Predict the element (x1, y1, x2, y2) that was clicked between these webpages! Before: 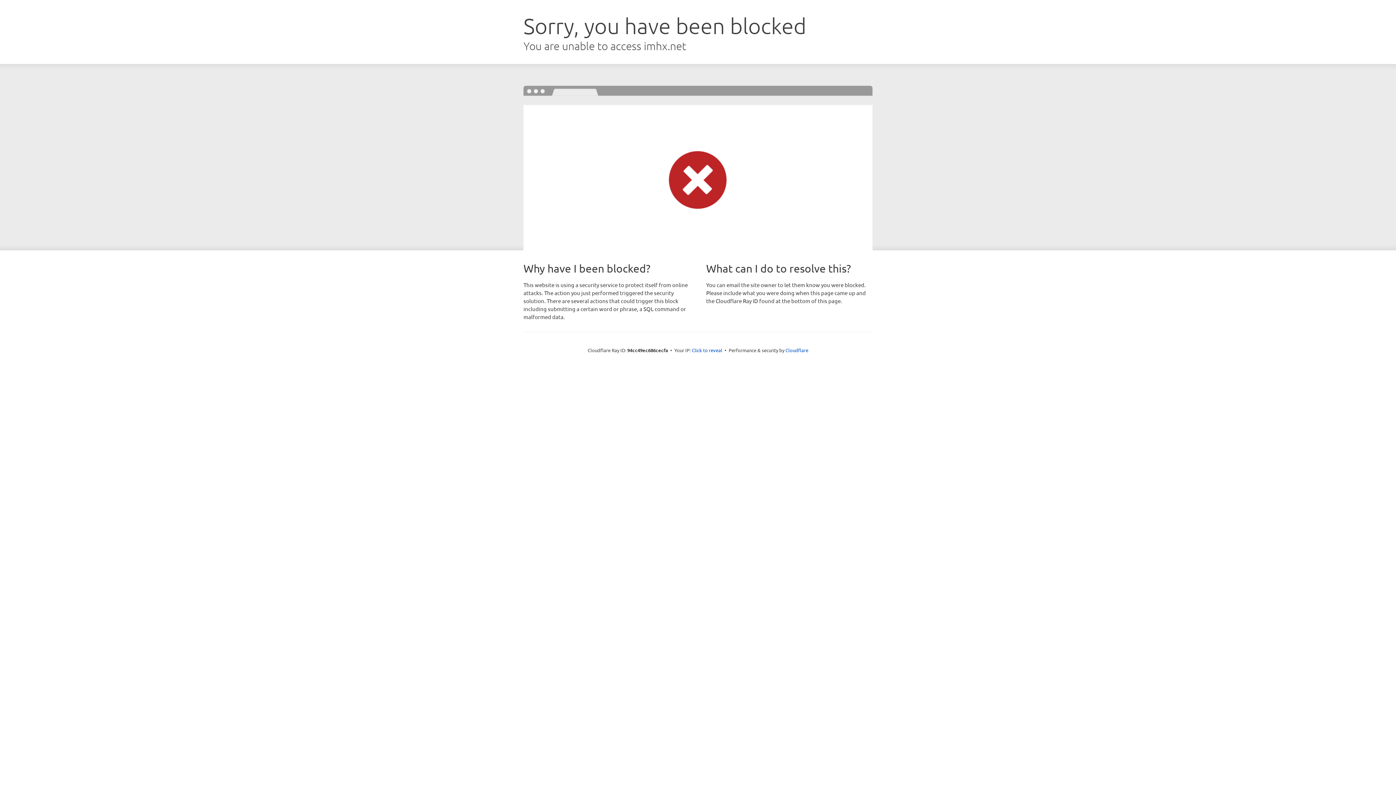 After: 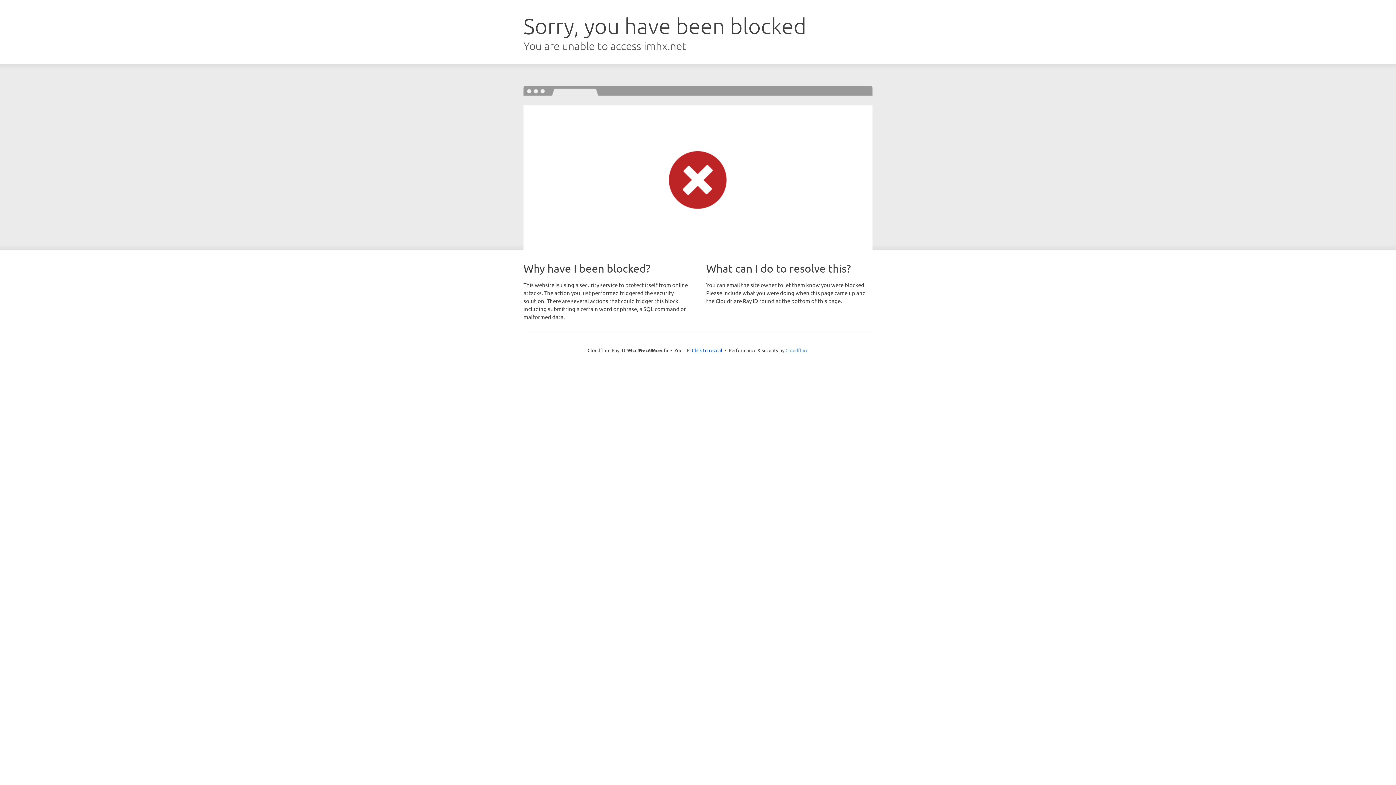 Action: bbox: (785, 347, 808, 353) label: Cloudflare